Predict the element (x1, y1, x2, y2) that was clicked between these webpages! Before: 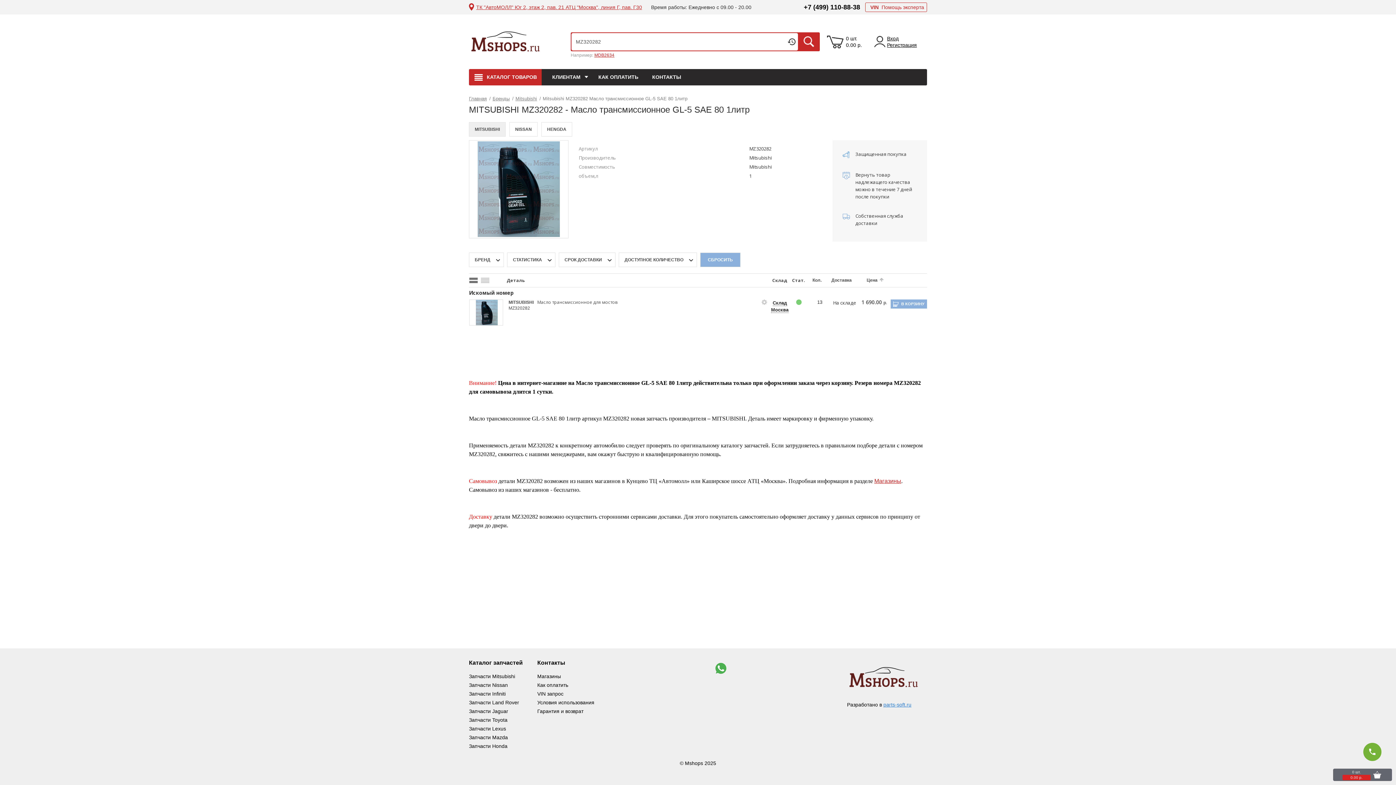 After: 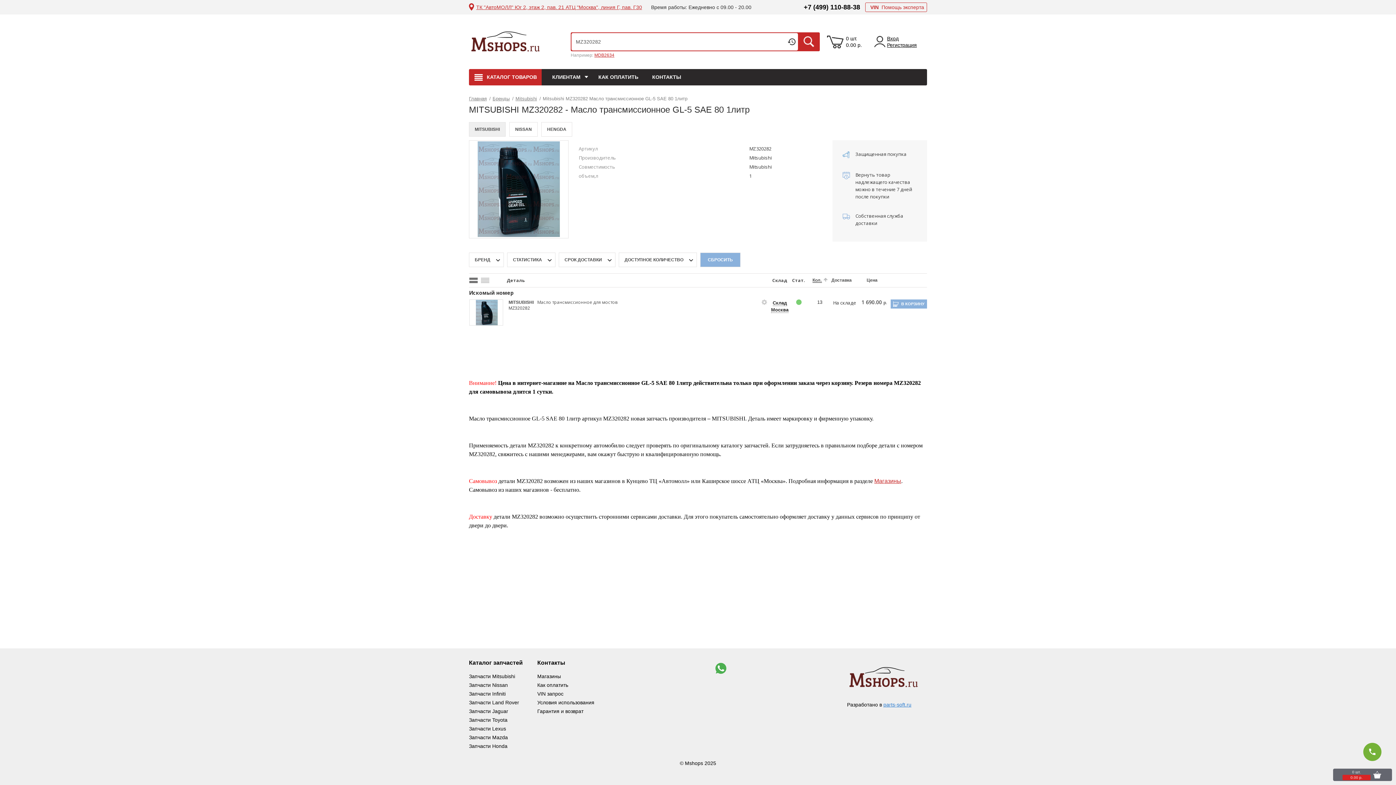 Action: bbox: (812, 277, 828, 282) label: Кол.